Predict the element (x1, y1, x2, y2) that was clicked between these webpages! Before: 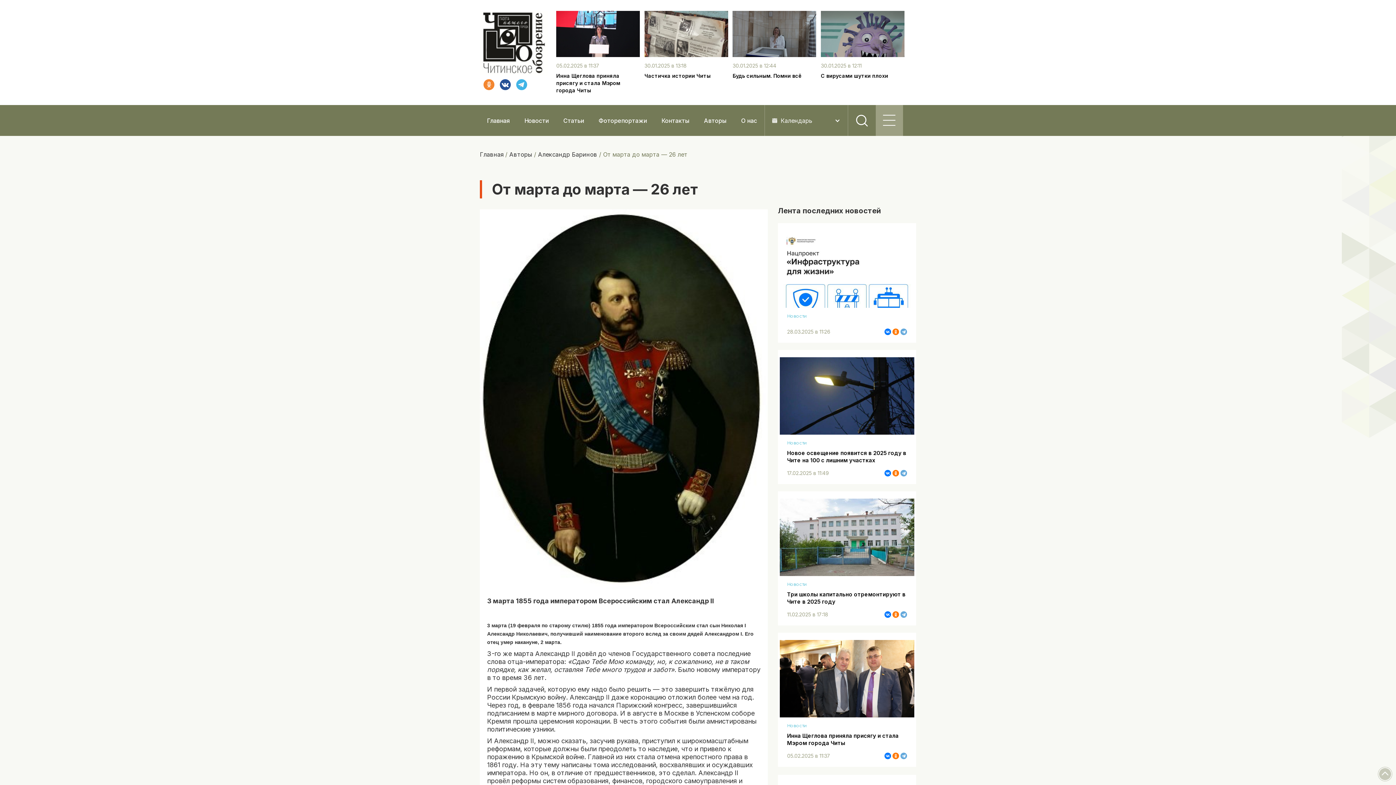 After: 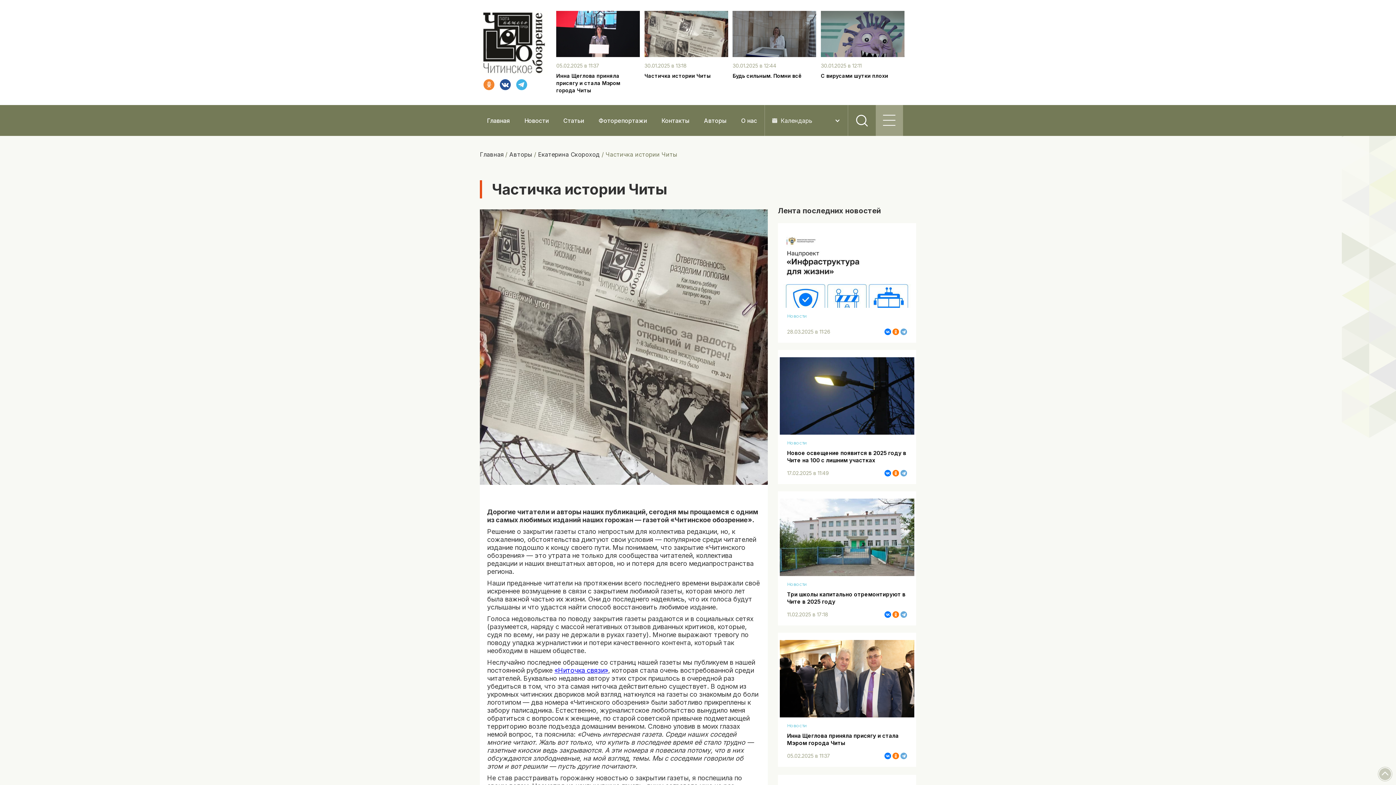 Action: label: 30.01.2025 в 13:18
Частичка истории Читы bbox: (644, 10, 727, 79)